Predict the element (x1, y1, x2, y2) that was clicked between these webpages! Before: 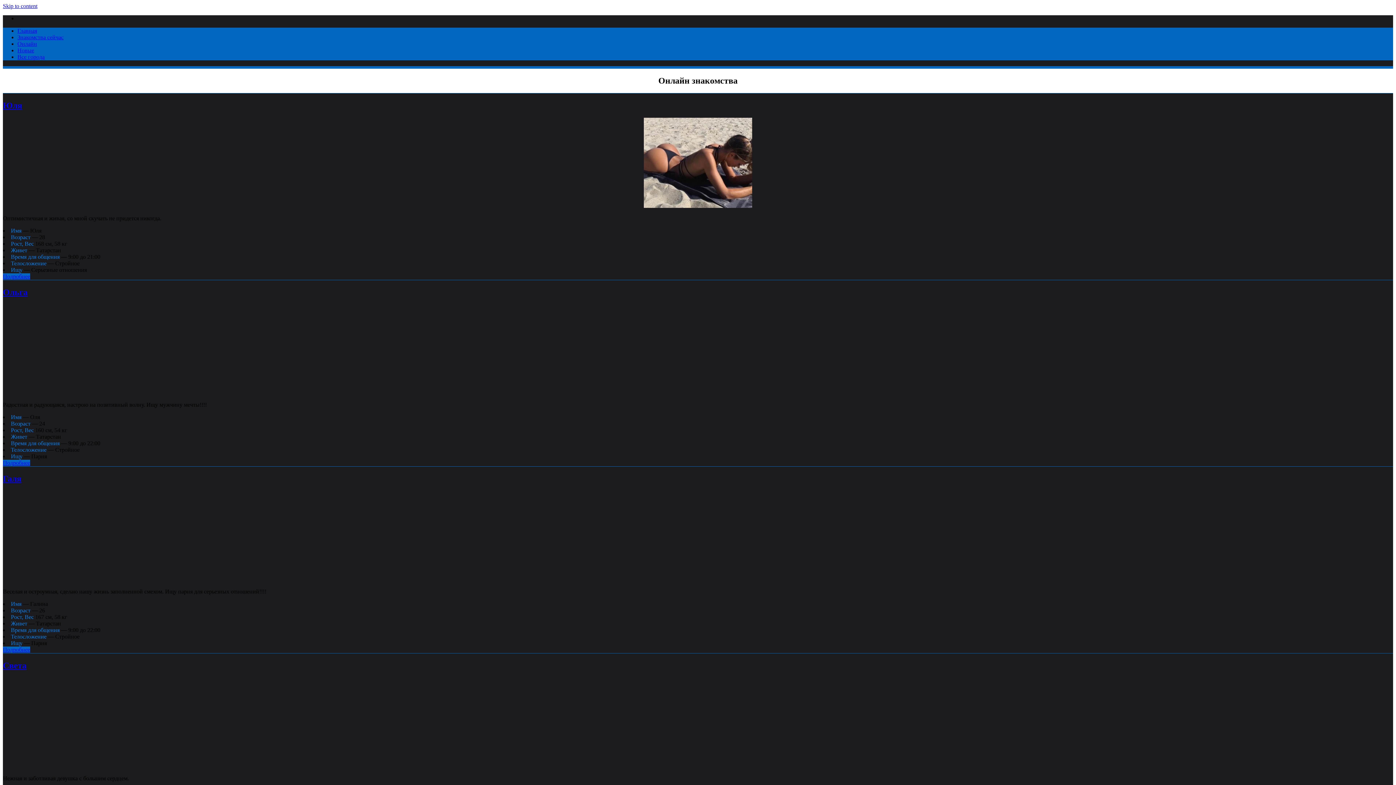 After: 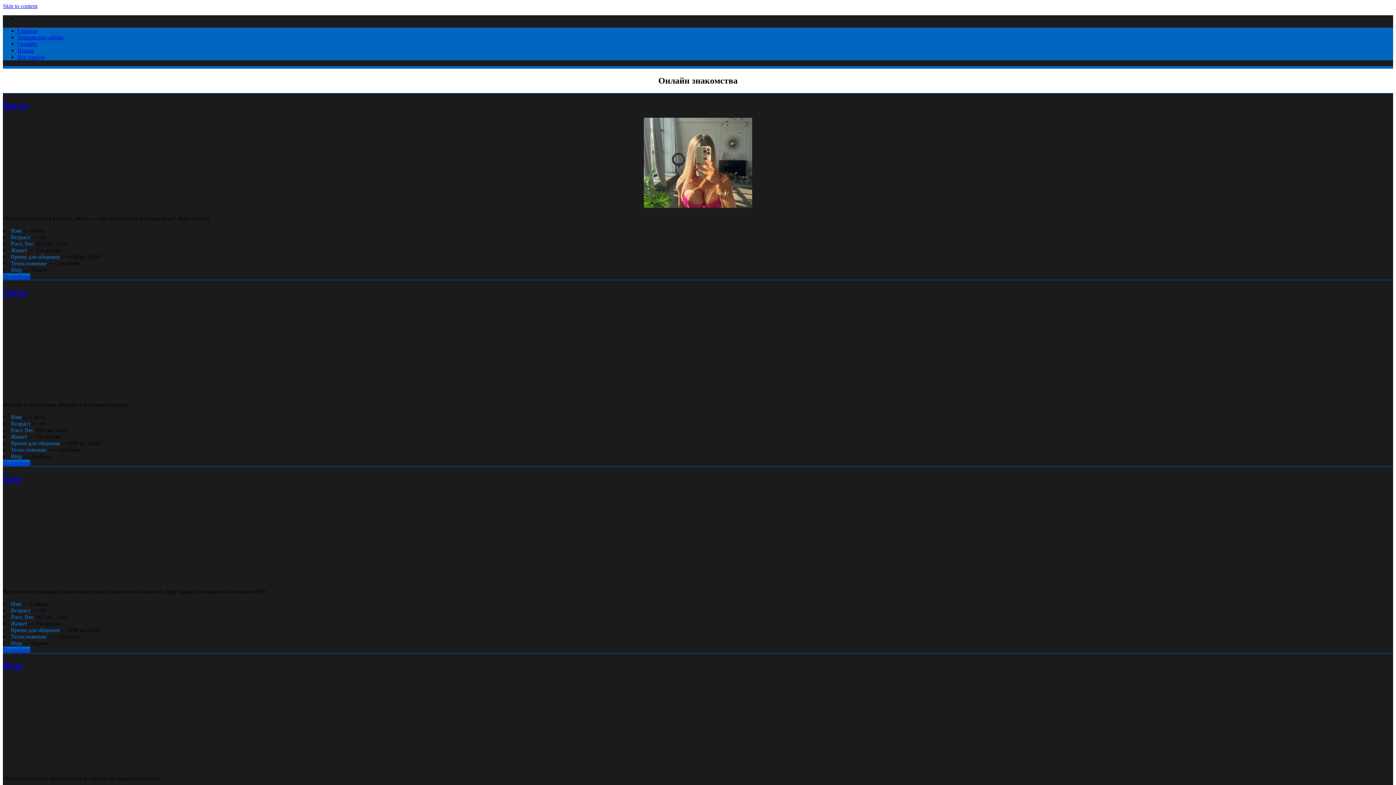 Action: bbox: (17, 53, 44, 60) label: Все города